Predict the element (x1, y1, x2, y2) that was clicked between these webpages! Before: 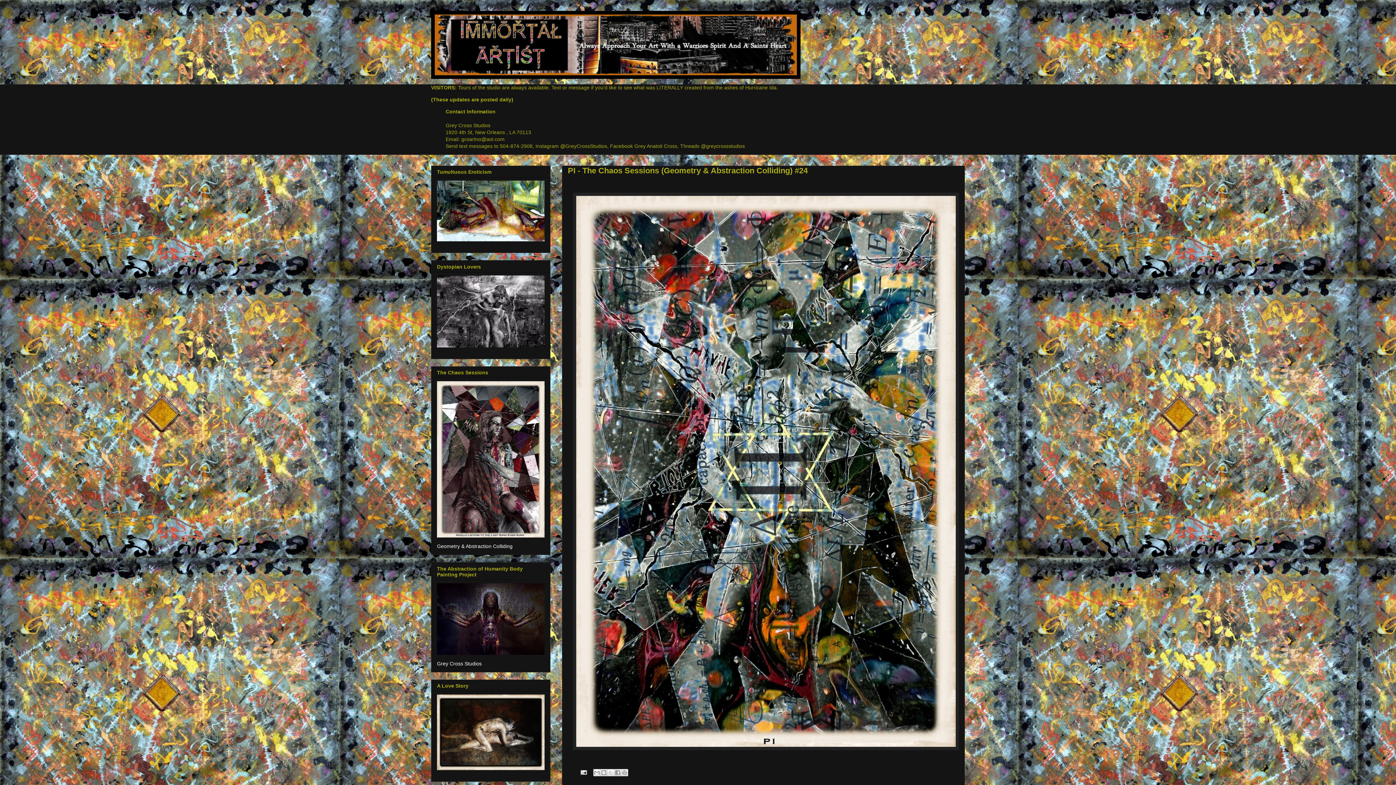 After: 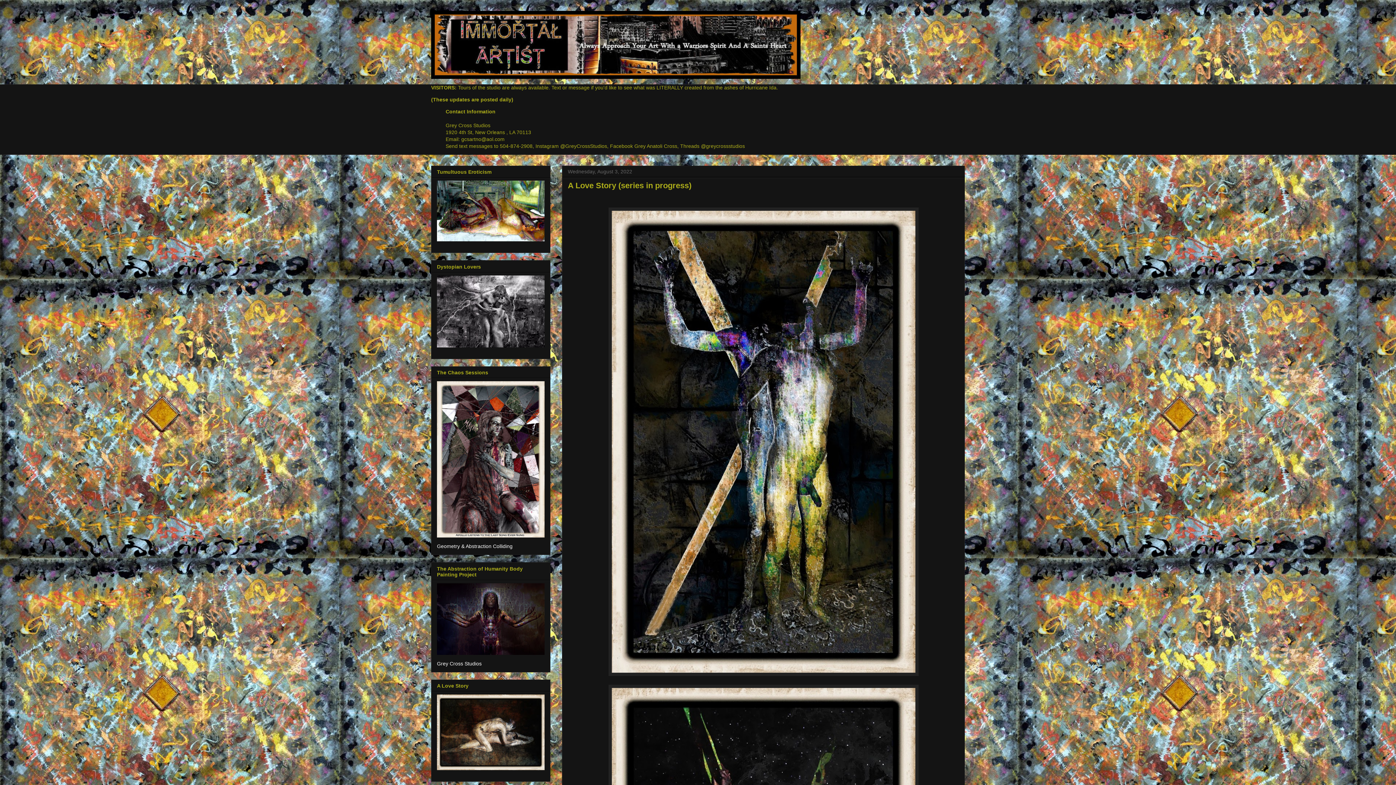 Action: bbox: (437, 694, 544, 770)